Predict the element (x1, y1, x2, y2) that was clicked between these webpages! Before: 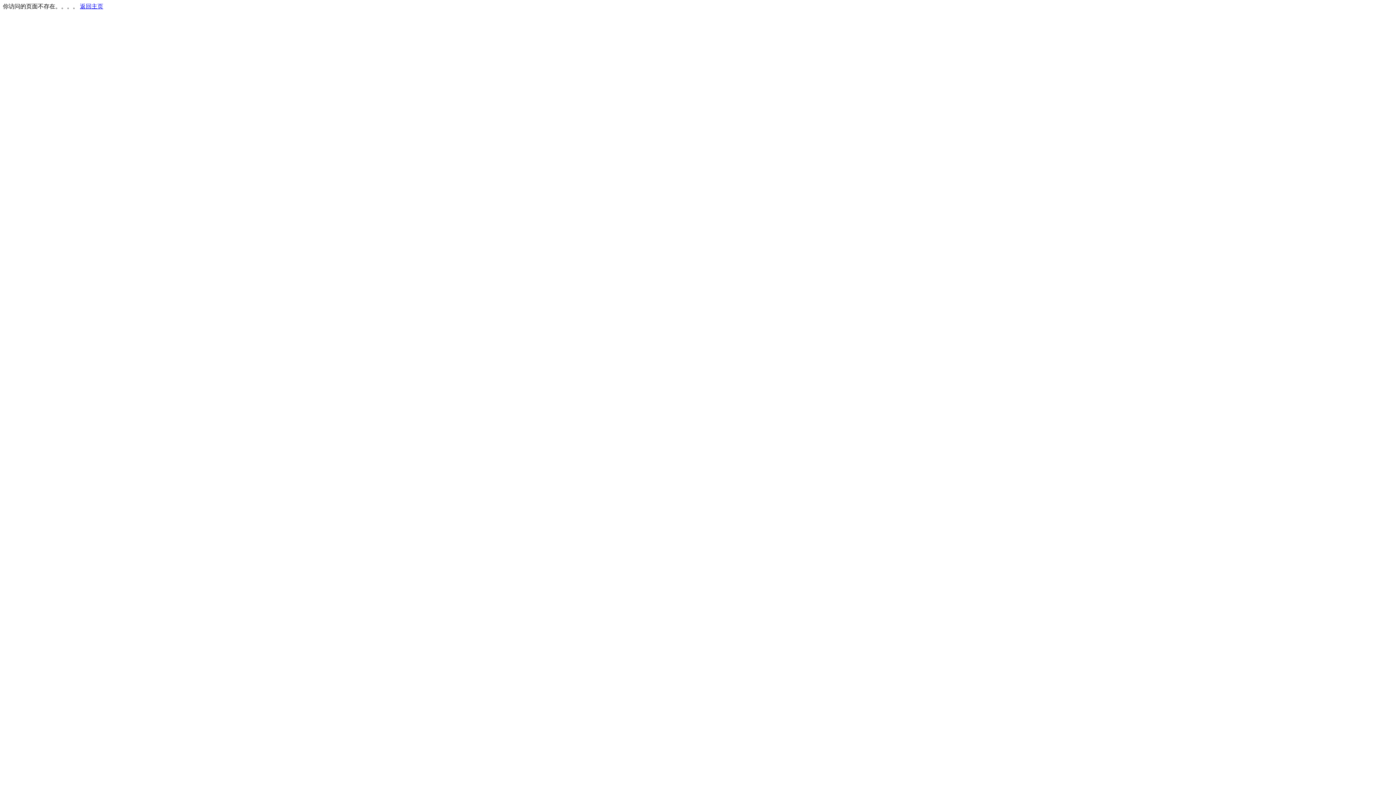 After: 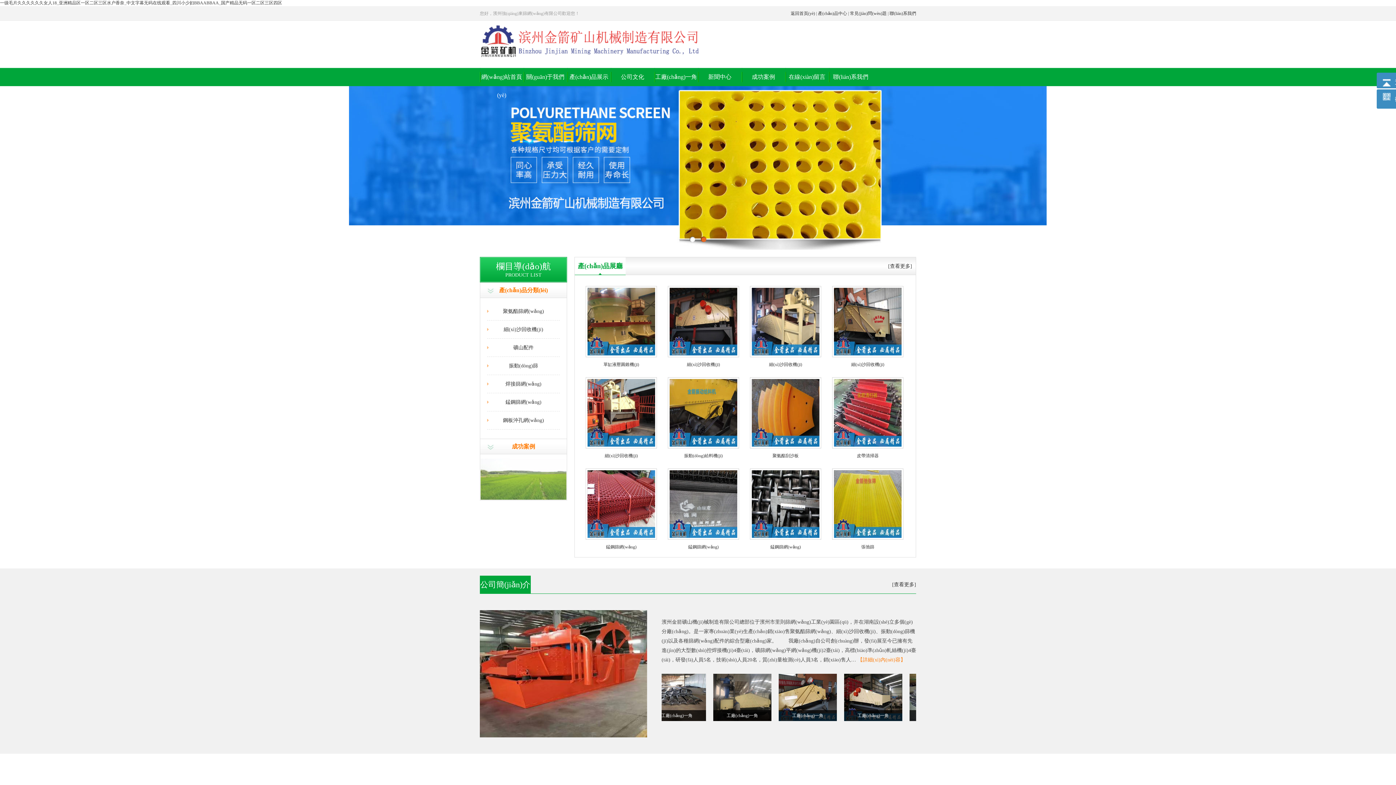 Action: label: 返回主页 bbox: (80, 3, 103, 9)